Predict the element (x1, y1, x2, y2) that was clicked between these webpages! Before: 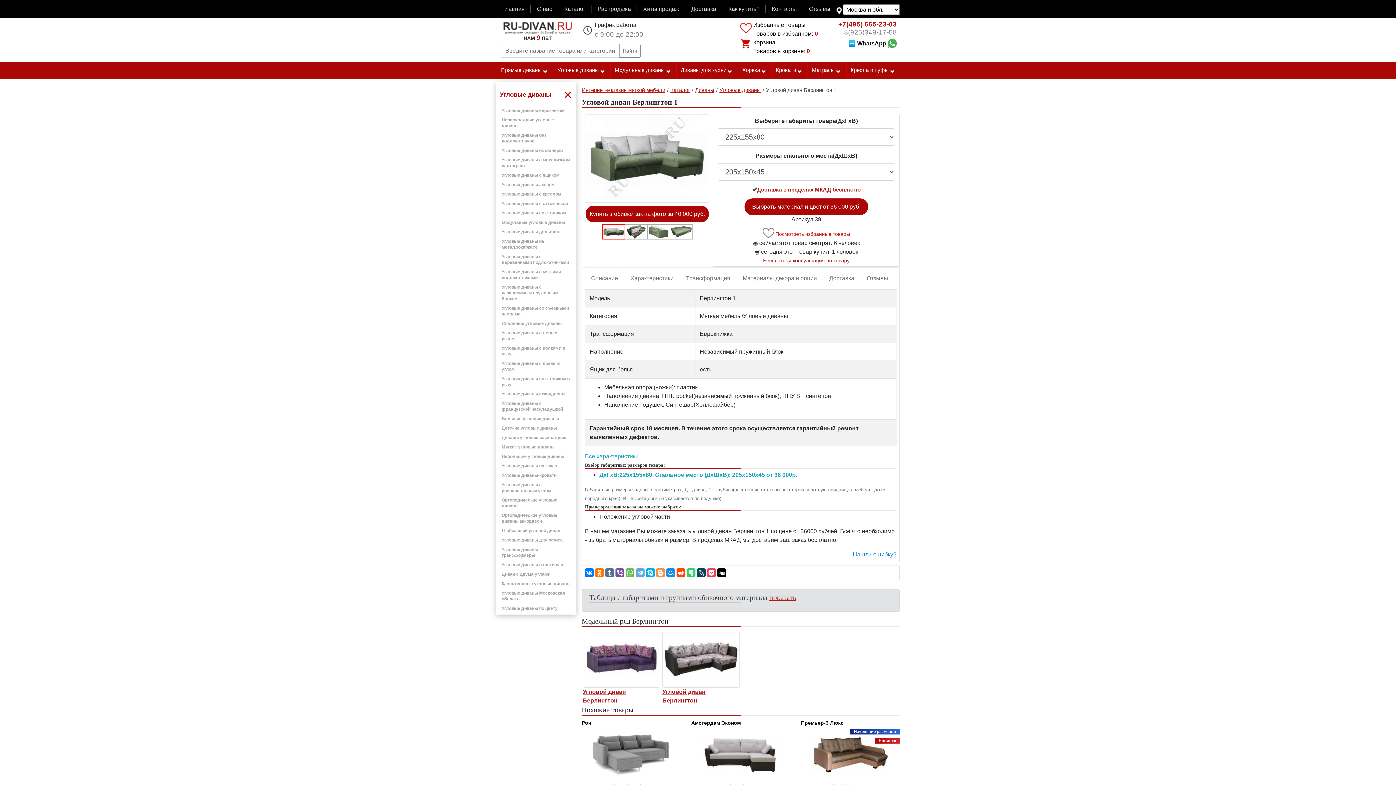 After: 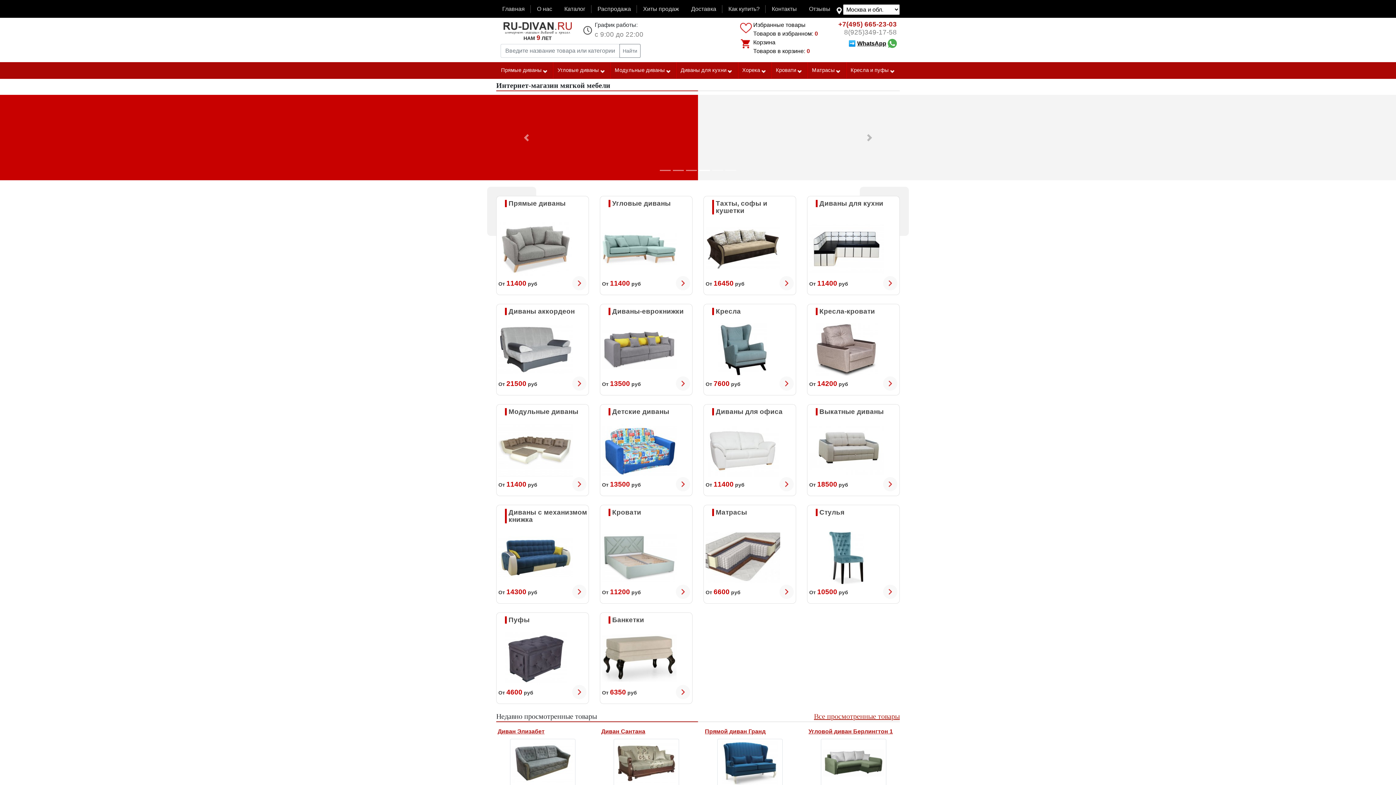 Action: label: НАМ 9 ЛЕТ bbox: (500, 22, 574, 41)